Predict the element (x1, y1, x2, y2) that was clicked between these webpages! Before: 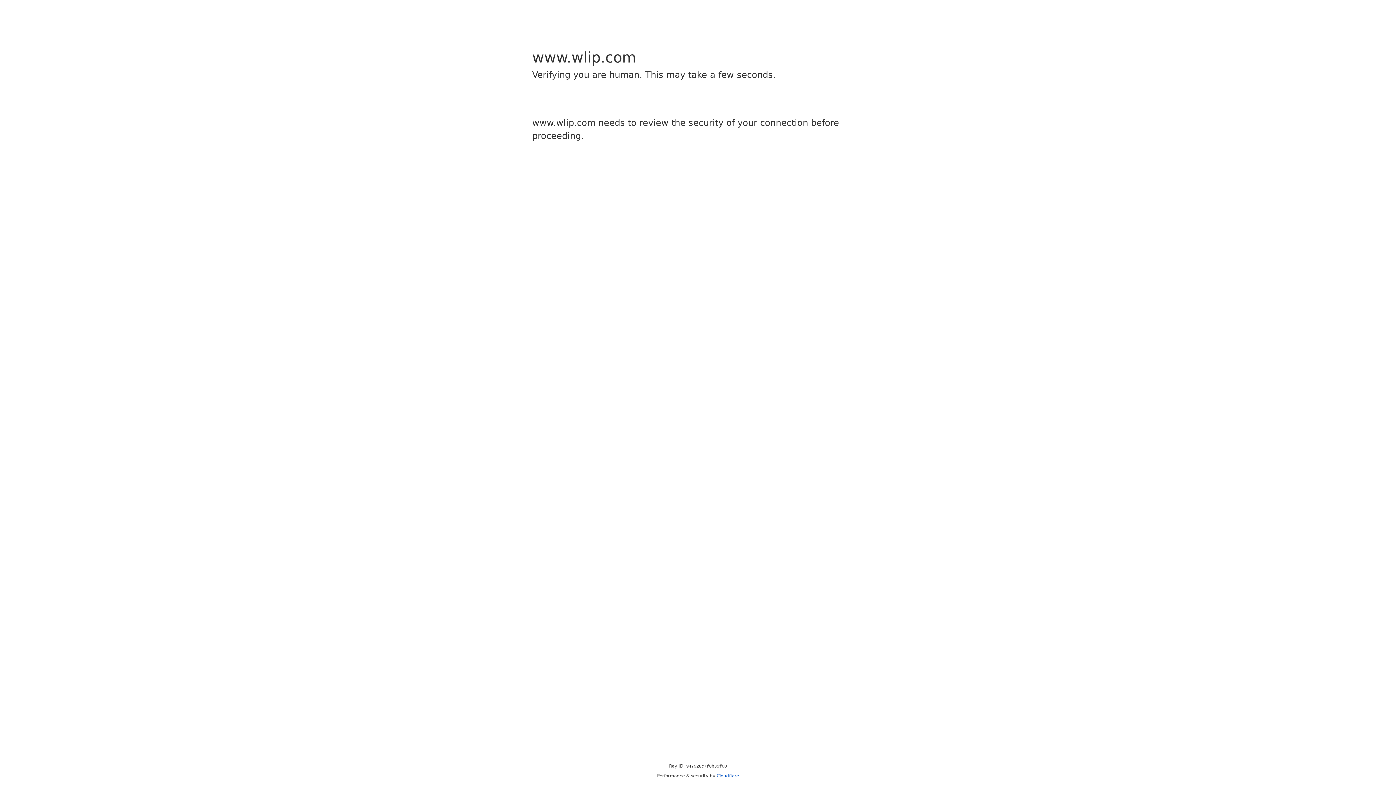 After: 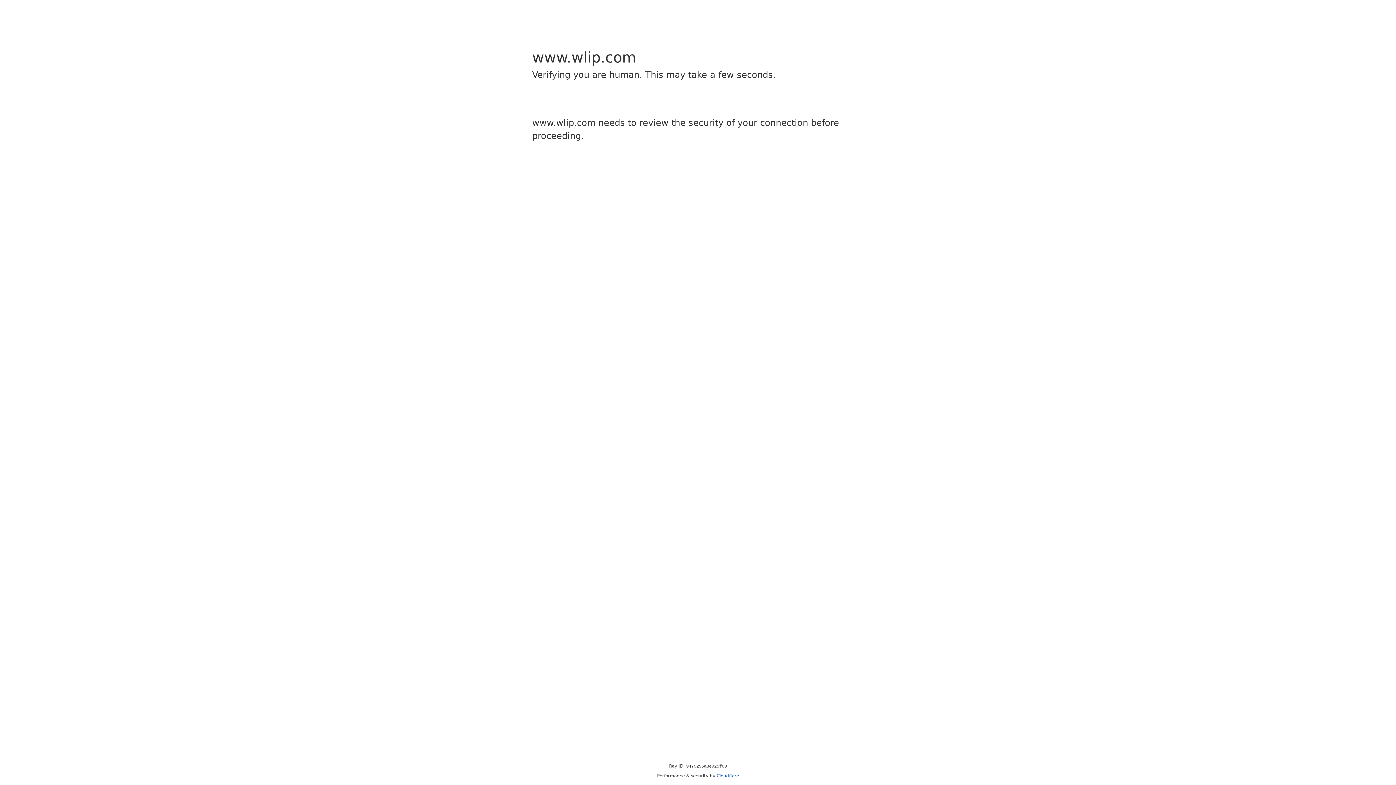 Action: bbox: (716, 773, 739, 778) label: Cloudflare